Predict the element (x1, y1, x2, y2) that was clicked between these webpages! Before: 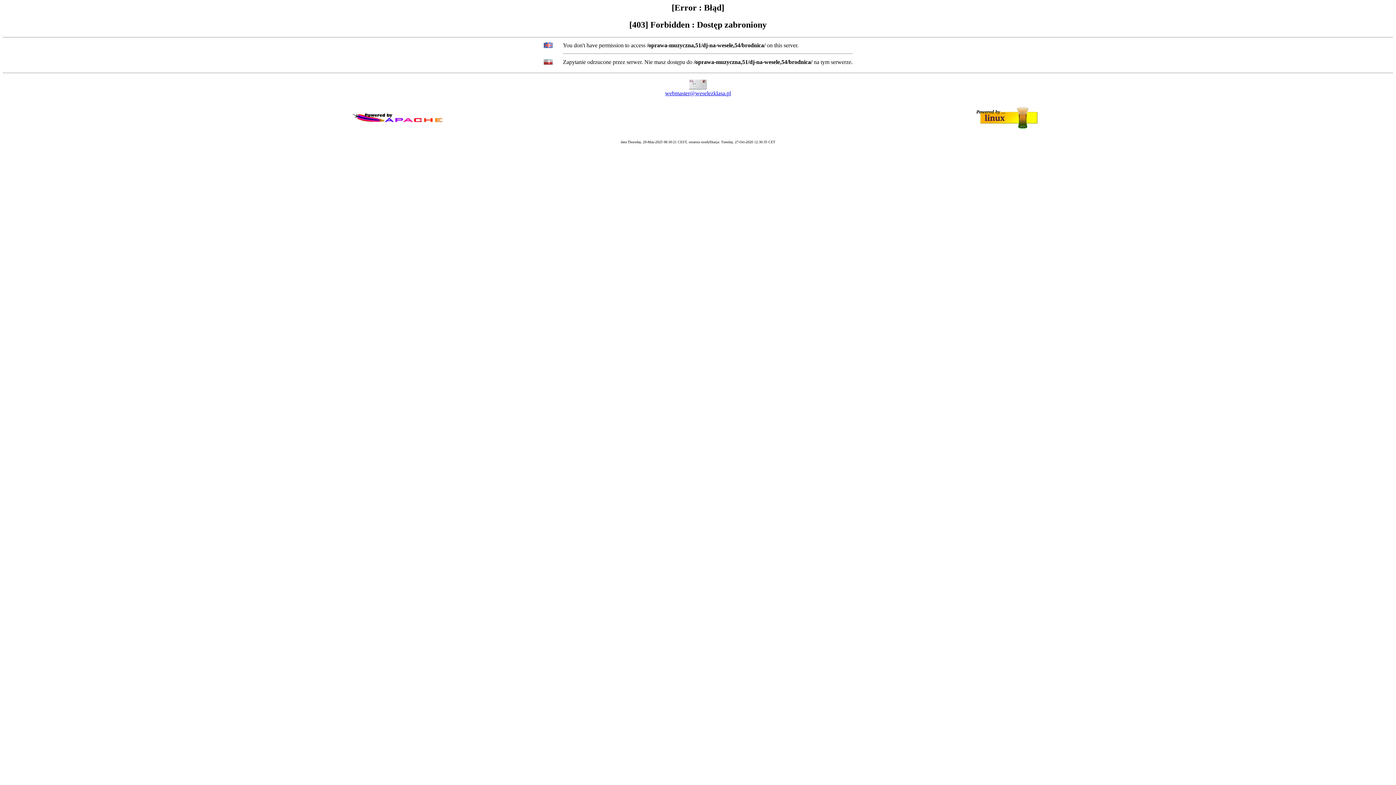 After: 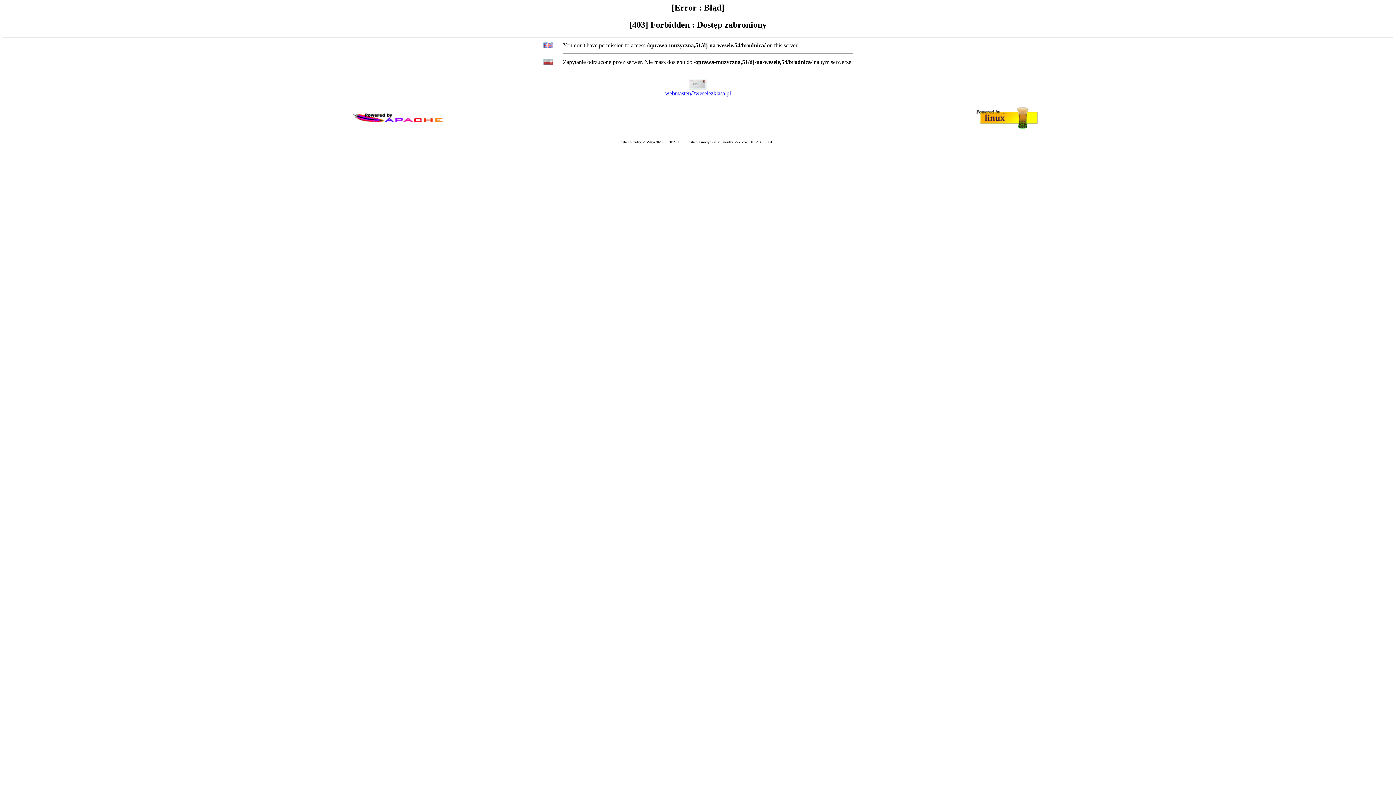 Action: bbox: (665, 90, 731, 96) label: webmaster@weselezklasa.pl